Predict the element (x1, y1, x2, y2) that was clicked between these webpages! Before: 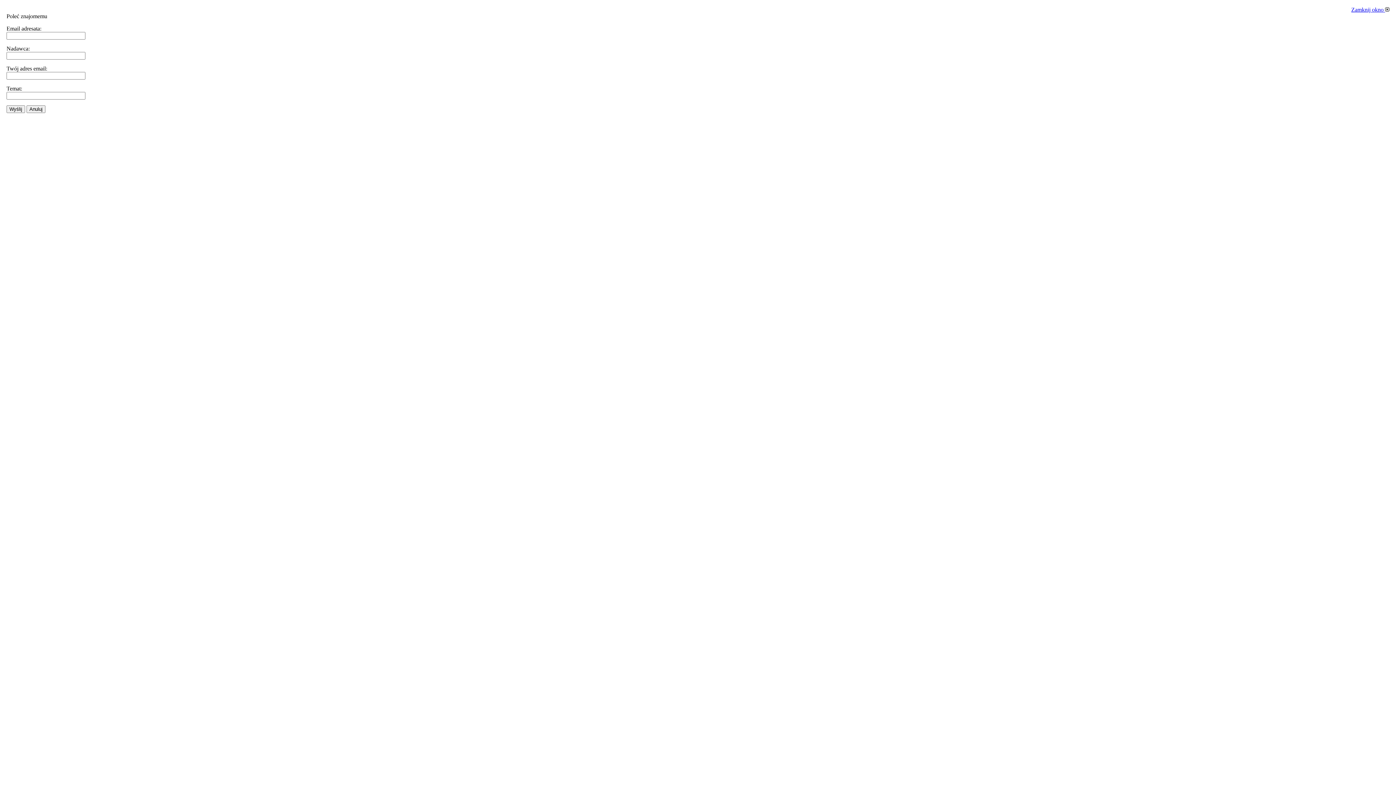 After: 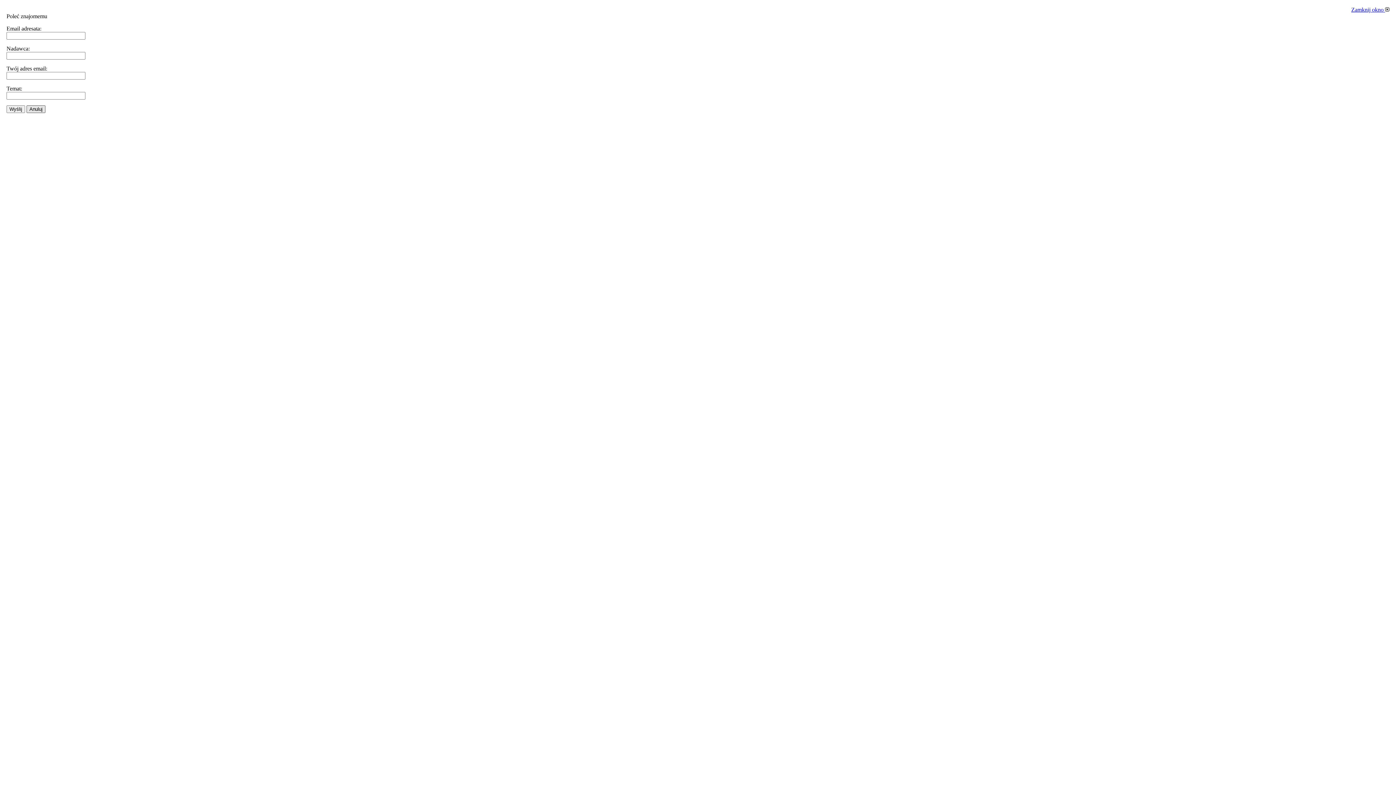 Action: bbox: (26, 105, 45, 113) label: Anuluj